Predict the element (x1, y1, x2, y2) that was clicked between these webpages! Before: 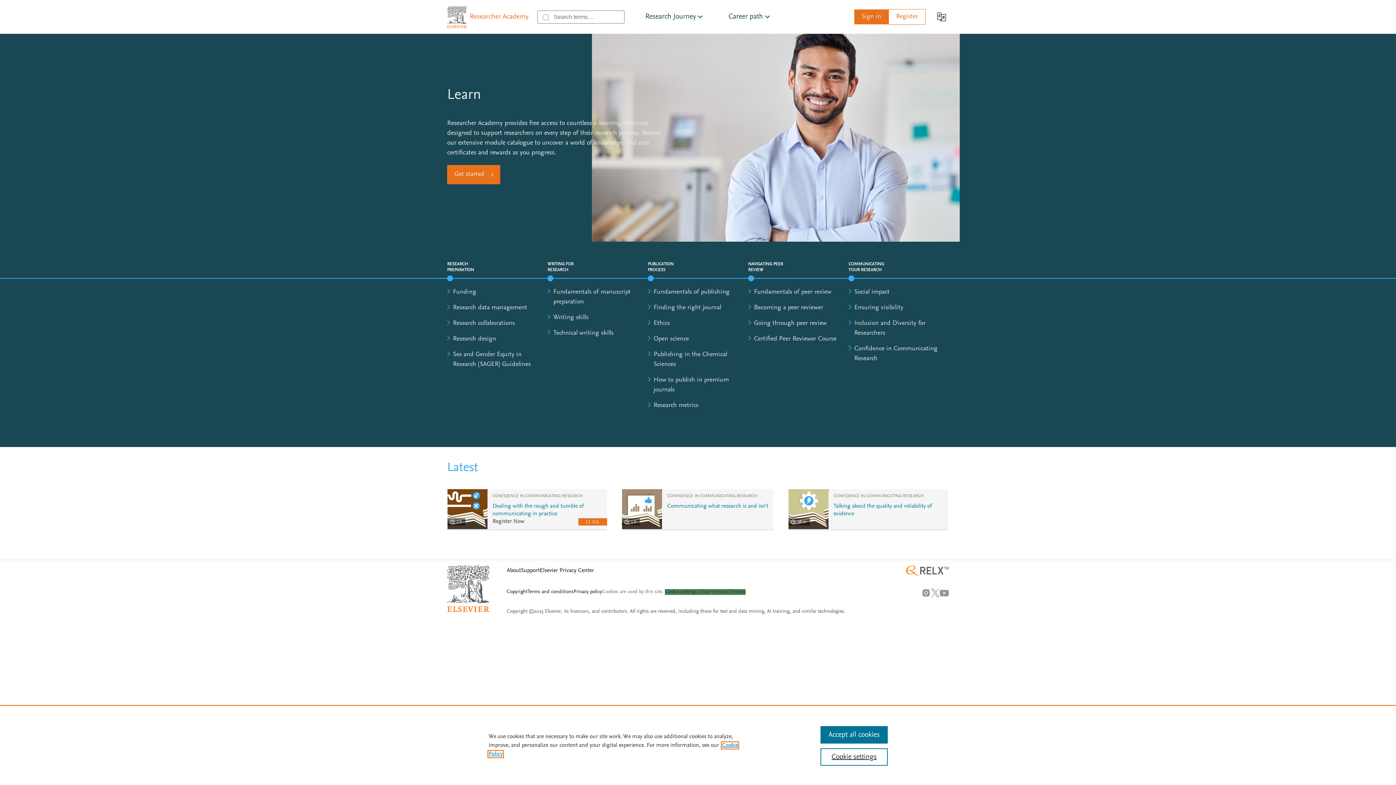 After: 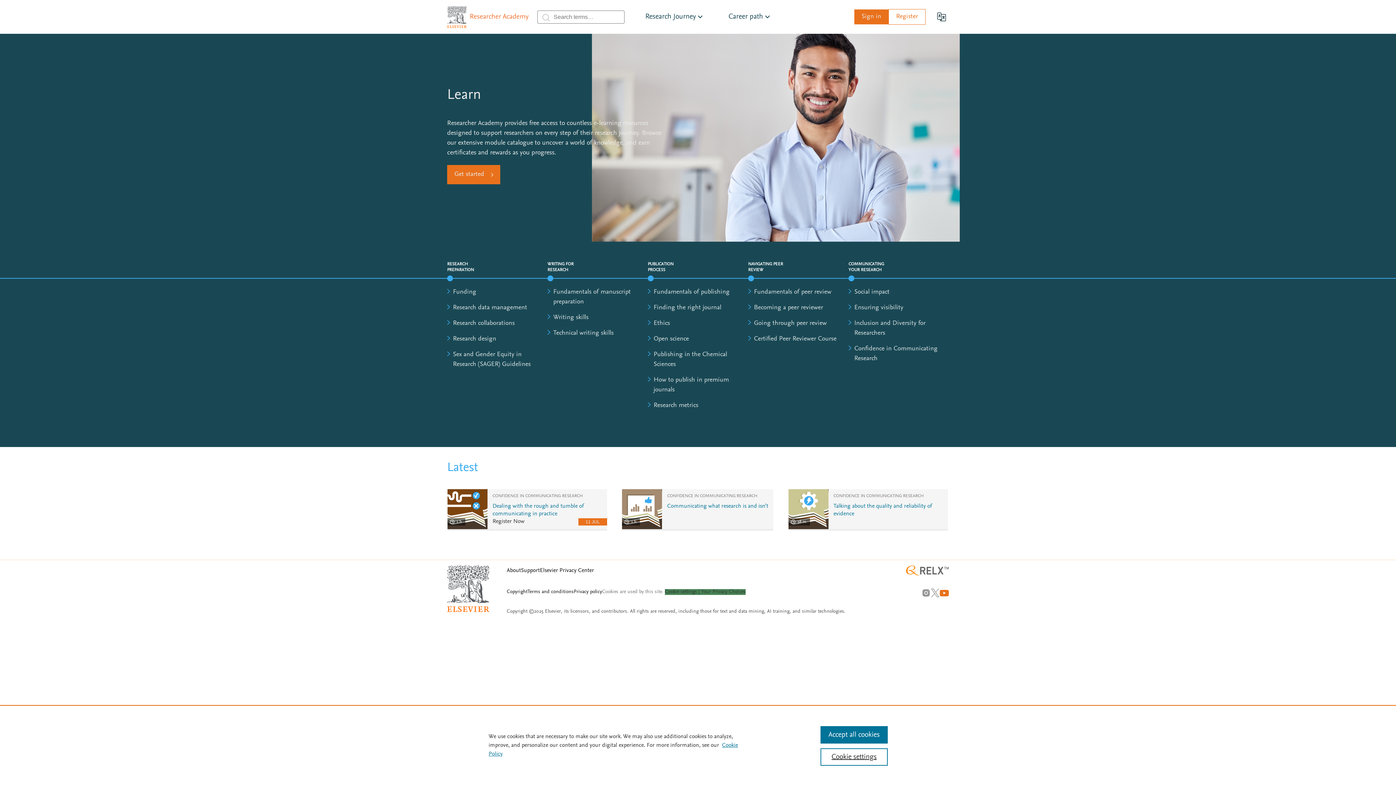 Action: bbox: (939, 588, 949, 597) label: YouTube